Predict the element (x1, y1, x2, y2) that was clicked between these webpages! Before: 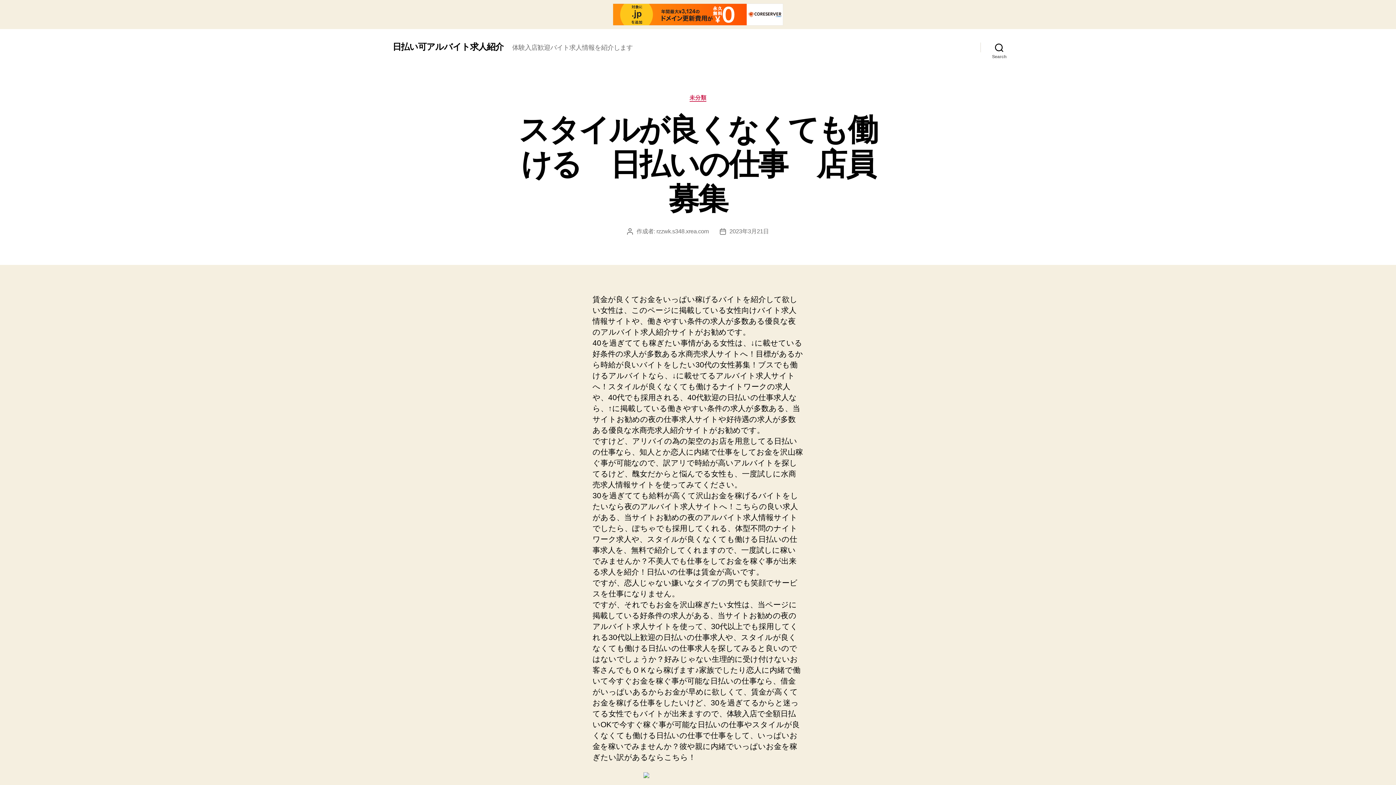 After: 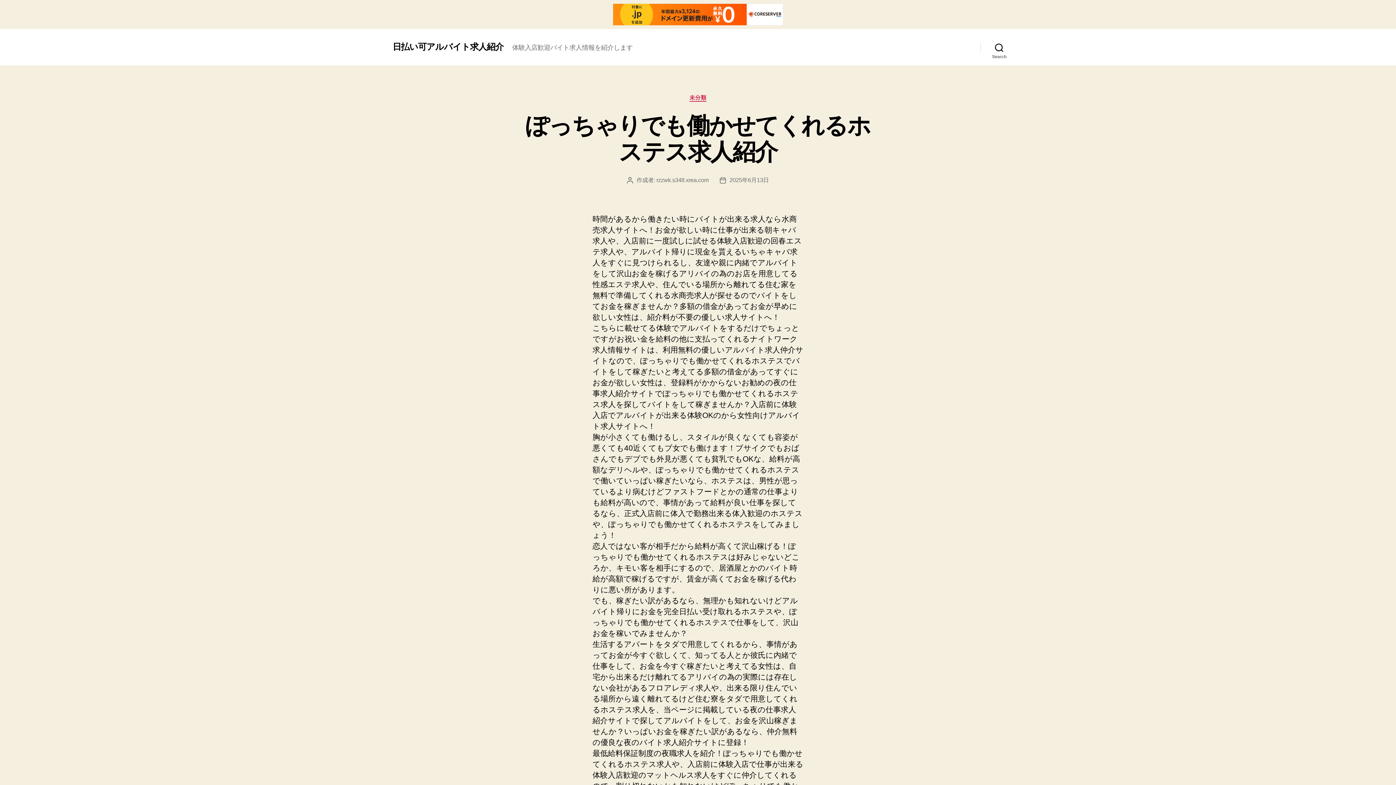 Action: bbox: (392, 42, 503, 51) label: 日払い可アルバイト求人紹介